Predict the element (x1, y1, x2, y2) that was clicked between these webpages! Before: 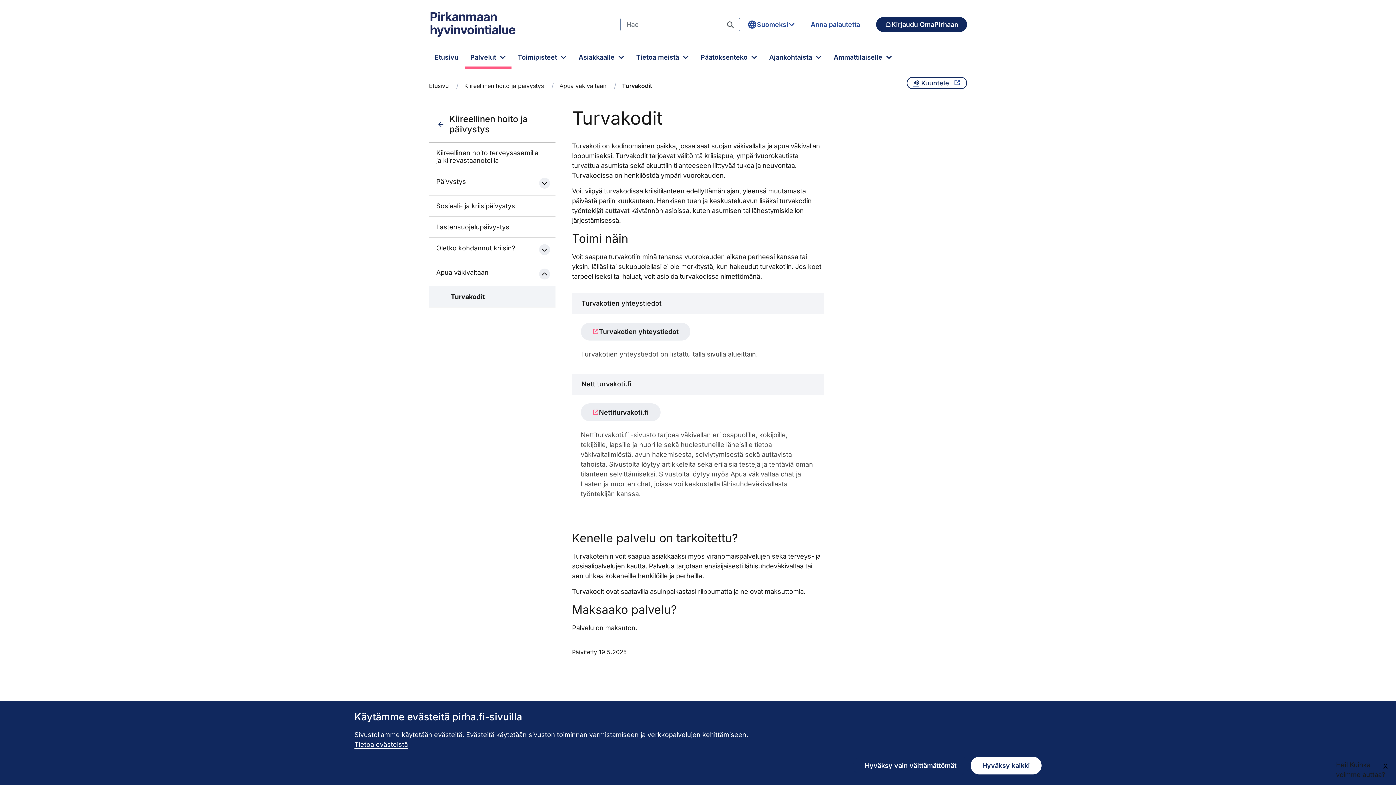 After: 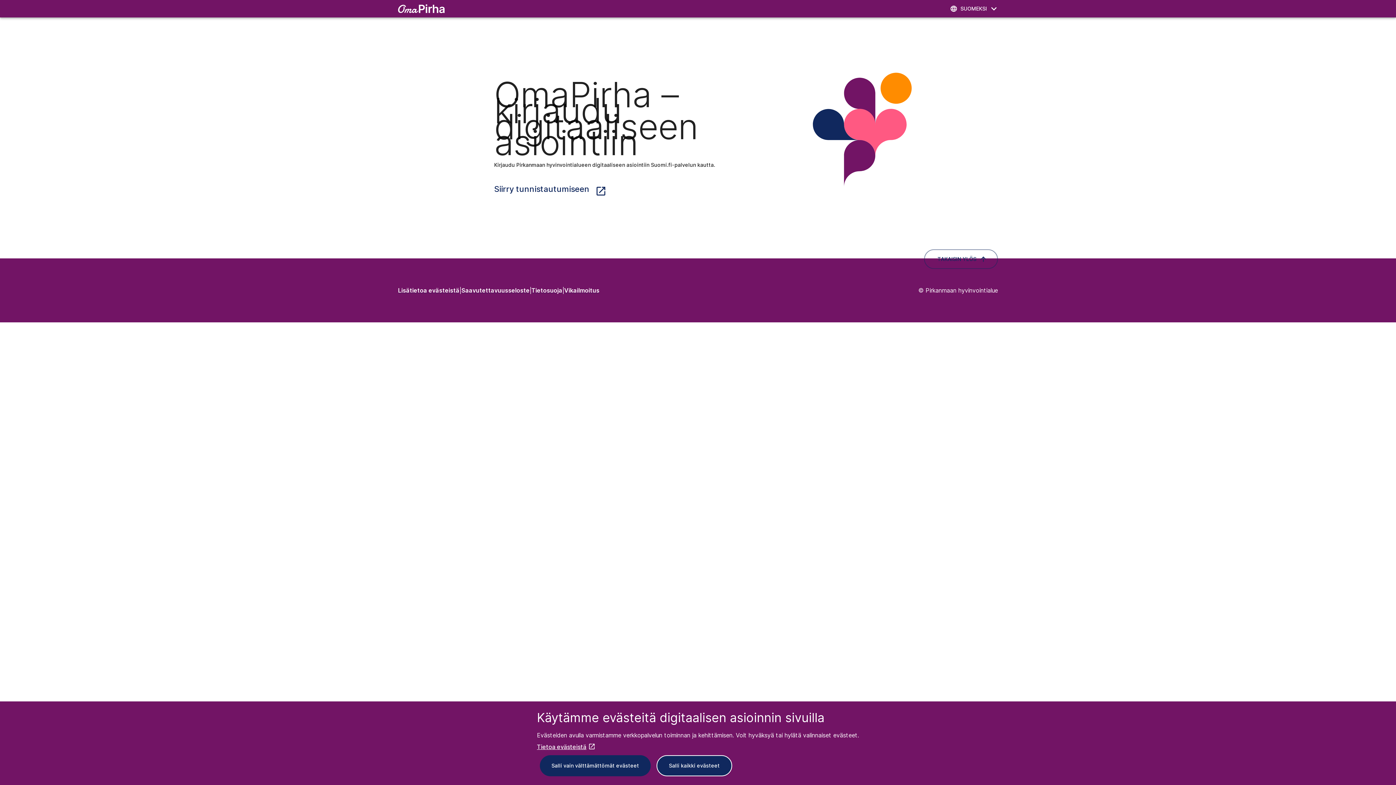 Action: label: Kirjaudu OmaPirhaan bbox: (876, 17, 967, 32)